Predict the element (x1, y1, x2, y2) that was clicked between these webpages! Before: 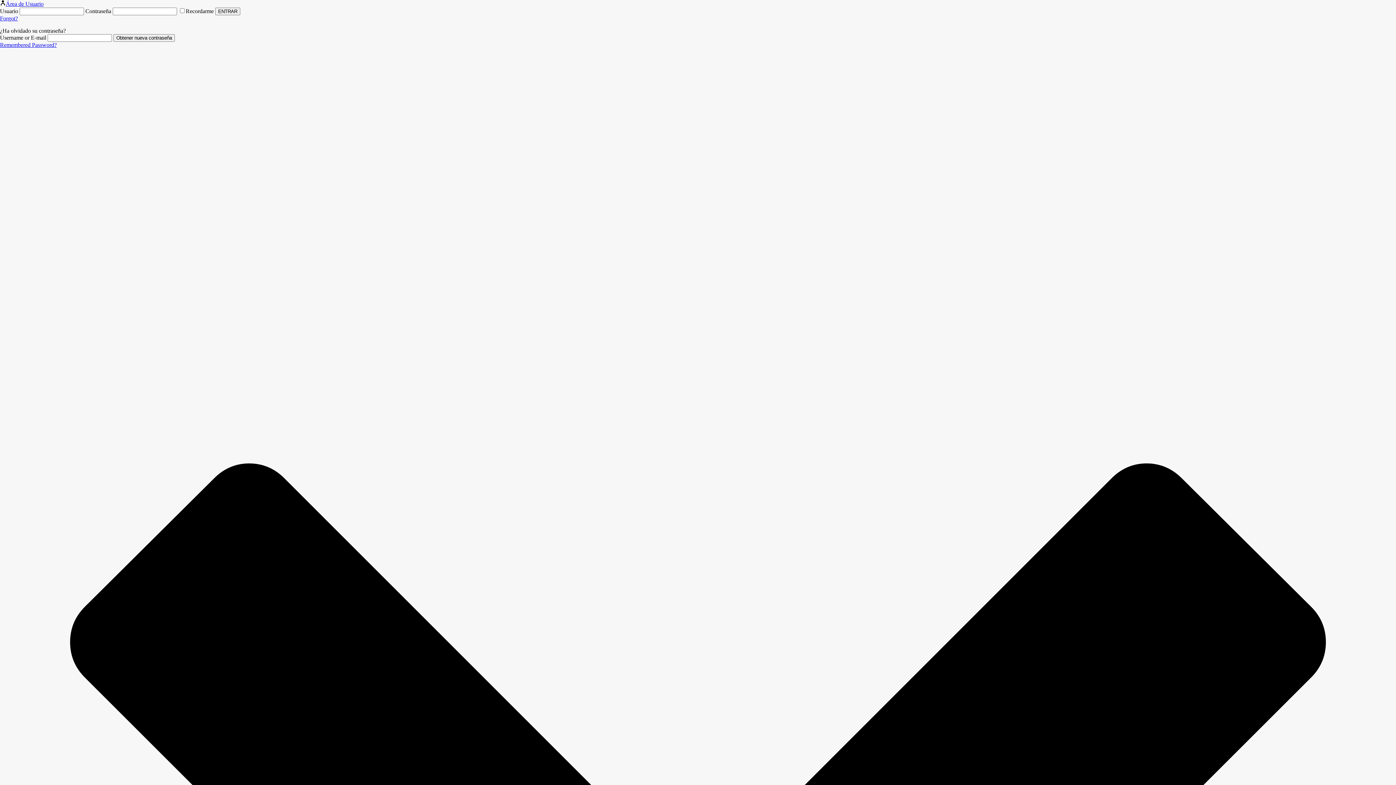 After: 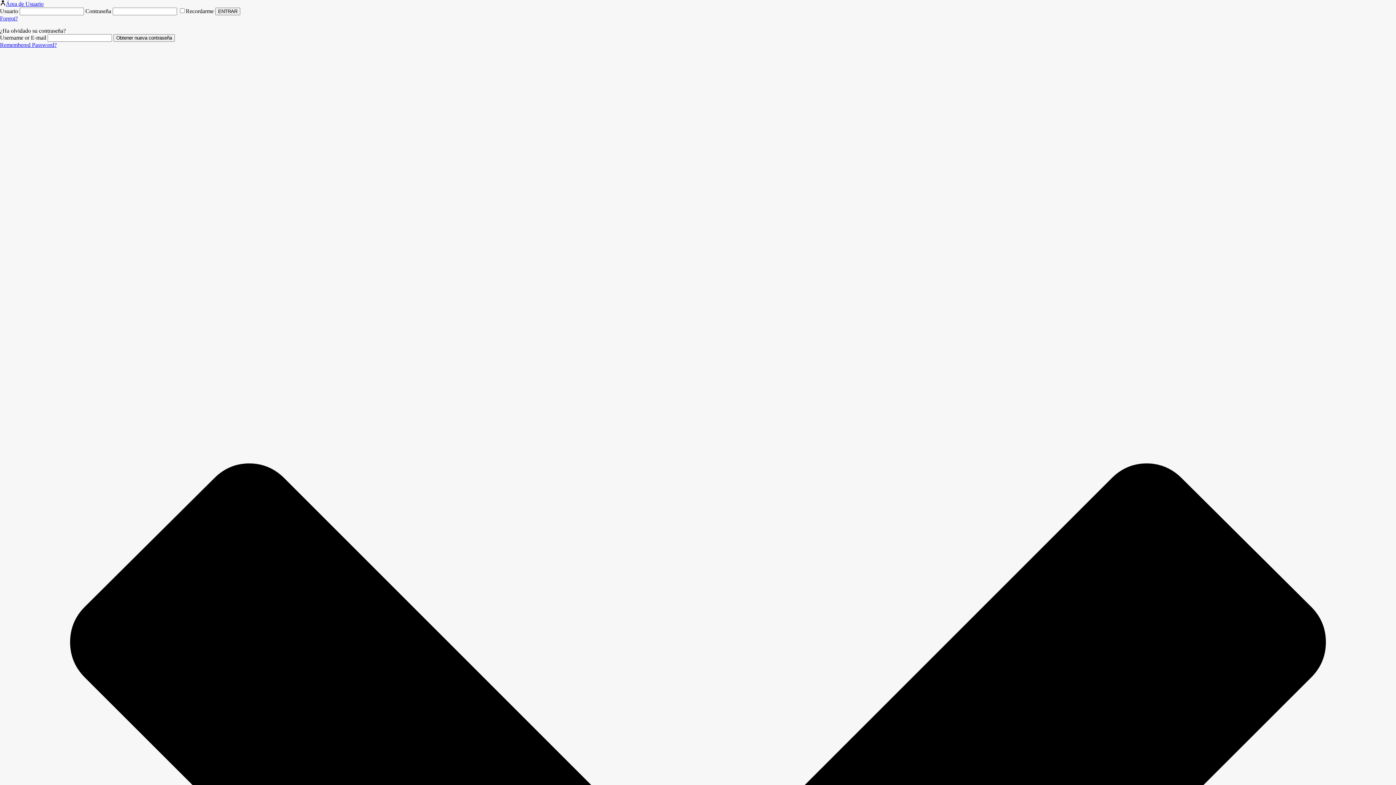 Action: bbox: (0, 15, 17, 21) label: Forgot?